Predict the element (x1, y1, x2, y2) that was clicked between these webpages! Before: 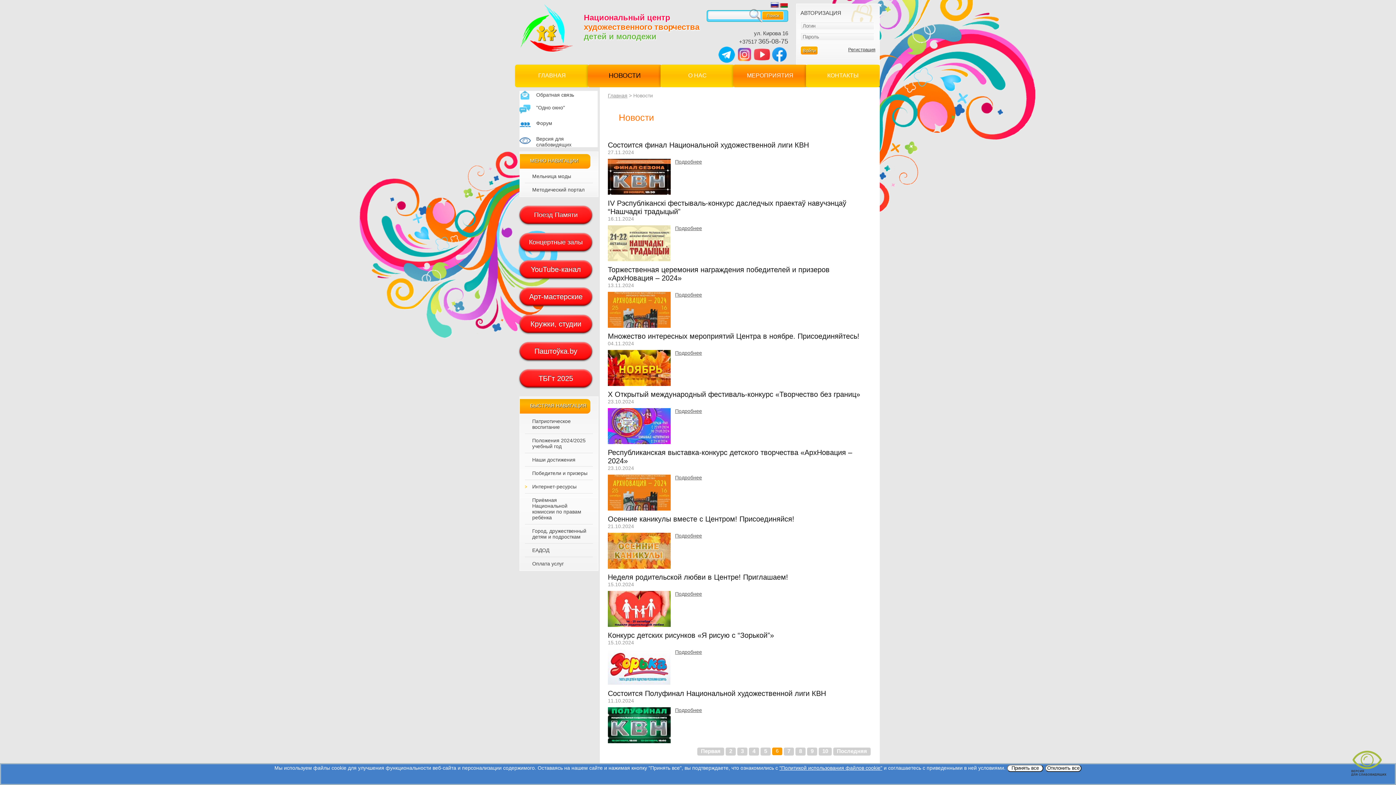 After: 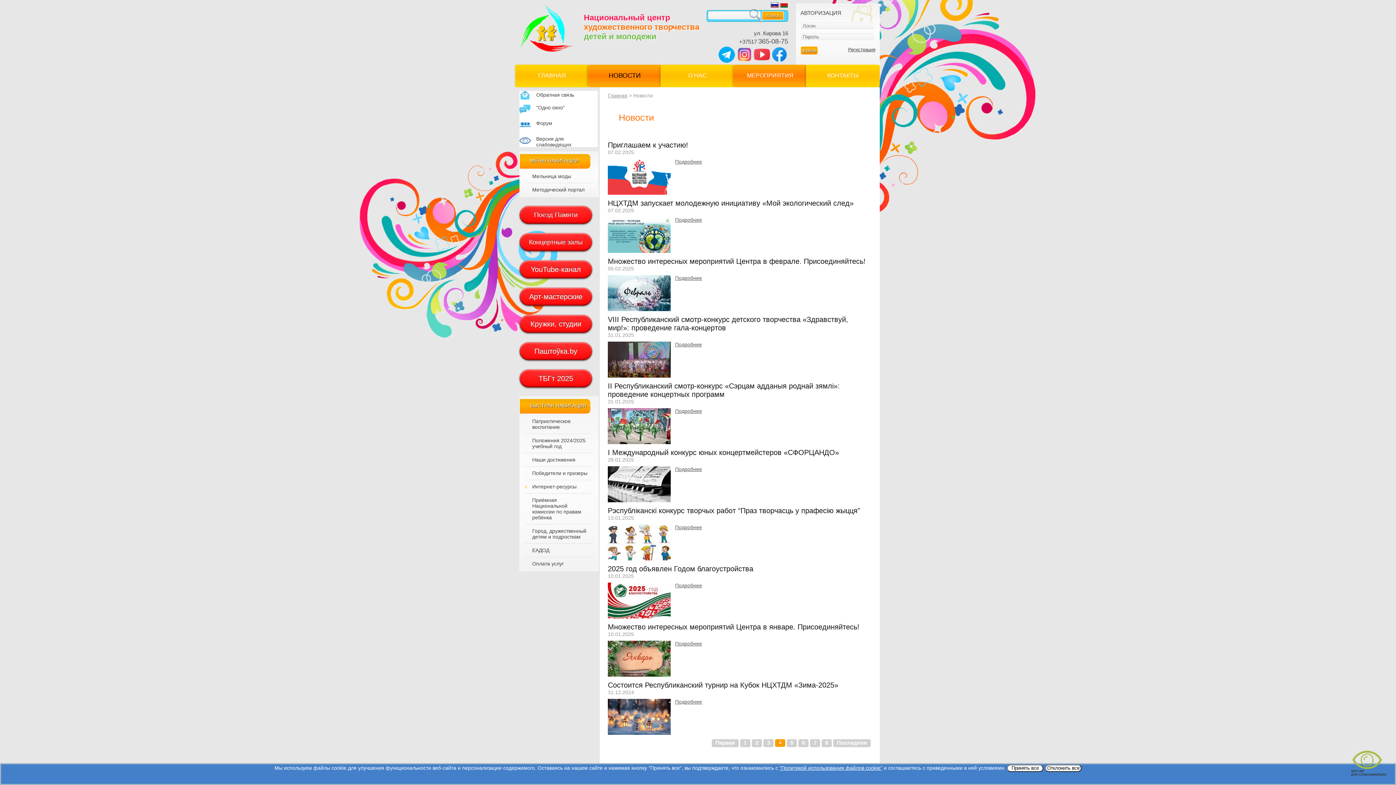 Action: label: 4 bbox: (752, 748, 755, 754)